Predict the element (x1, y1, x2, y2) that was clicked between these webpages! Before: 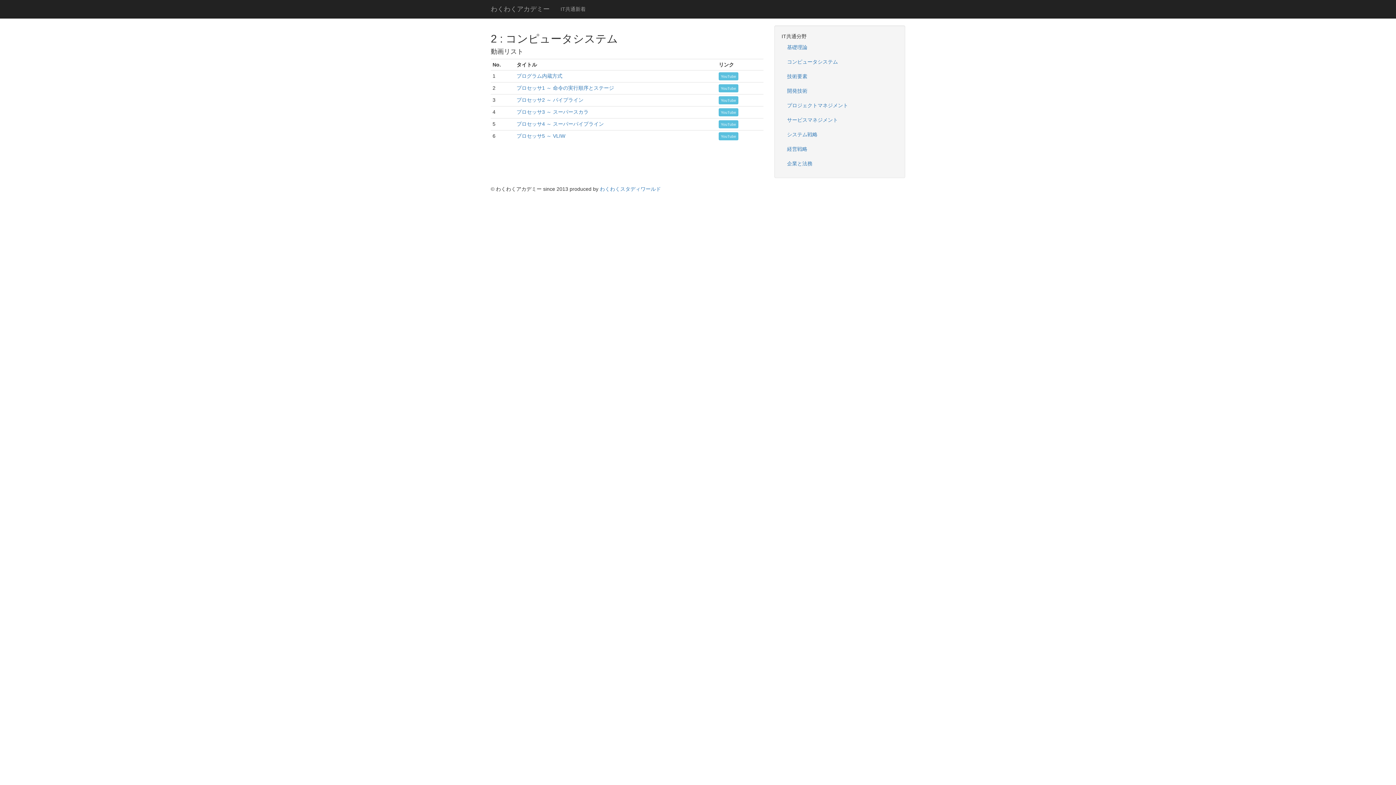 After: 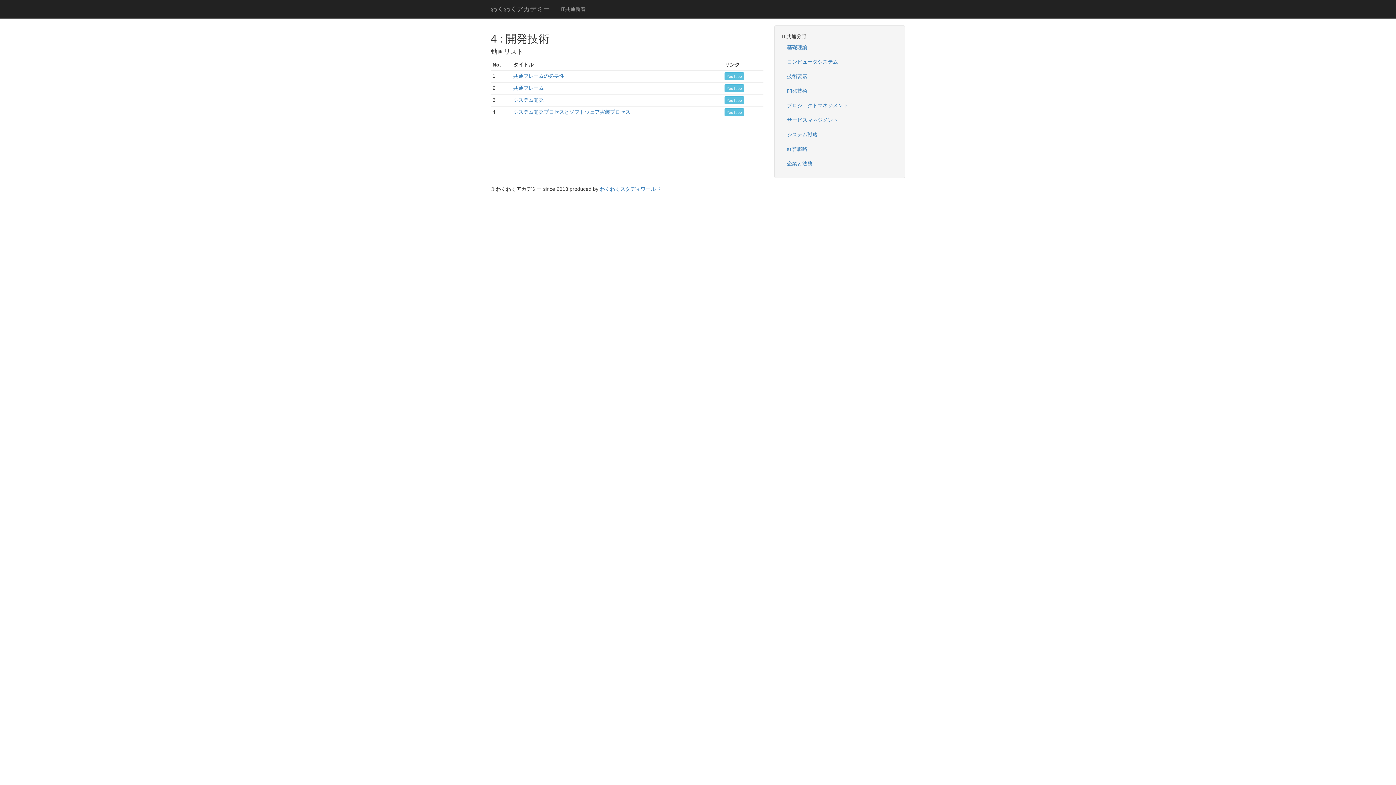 Action: label: 開発技術 bbox: (781, 83, 898, 98)